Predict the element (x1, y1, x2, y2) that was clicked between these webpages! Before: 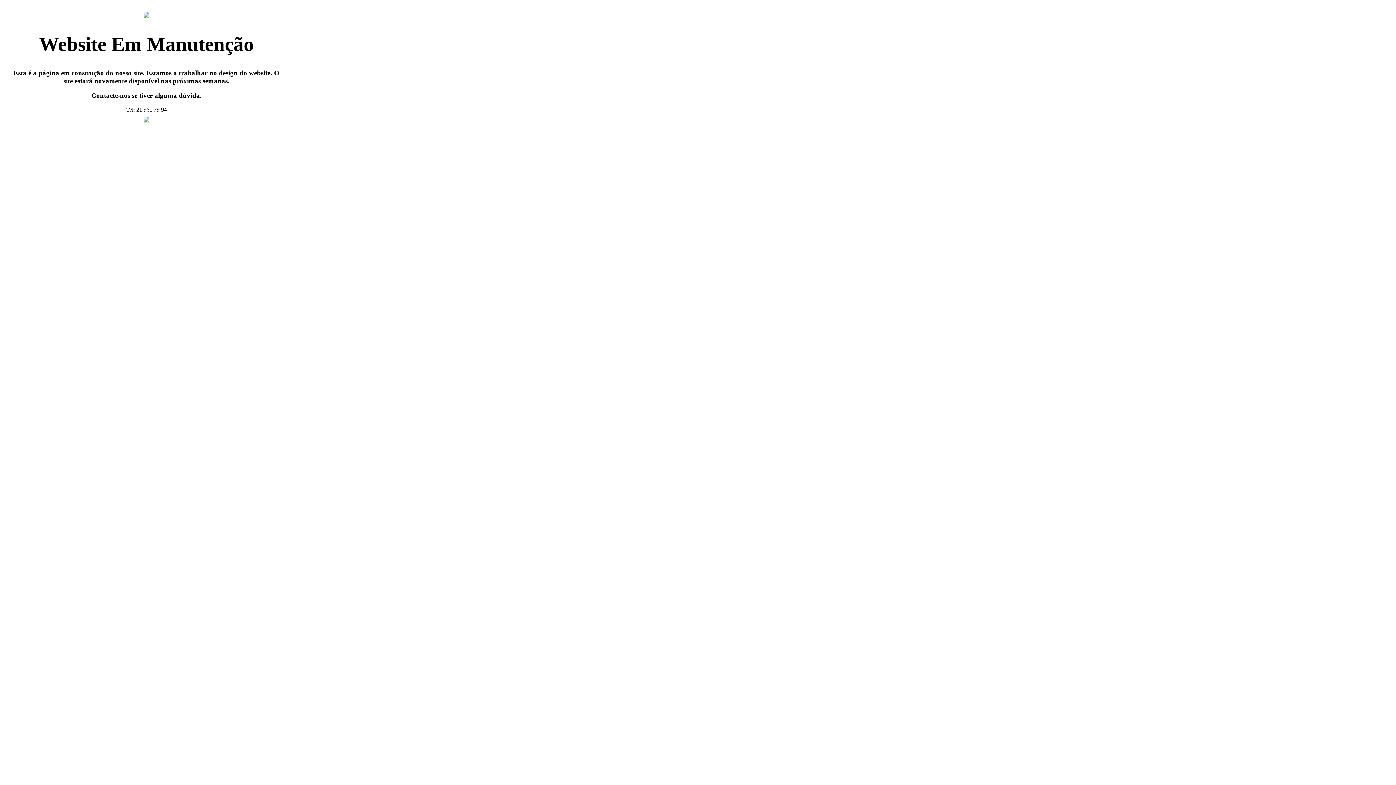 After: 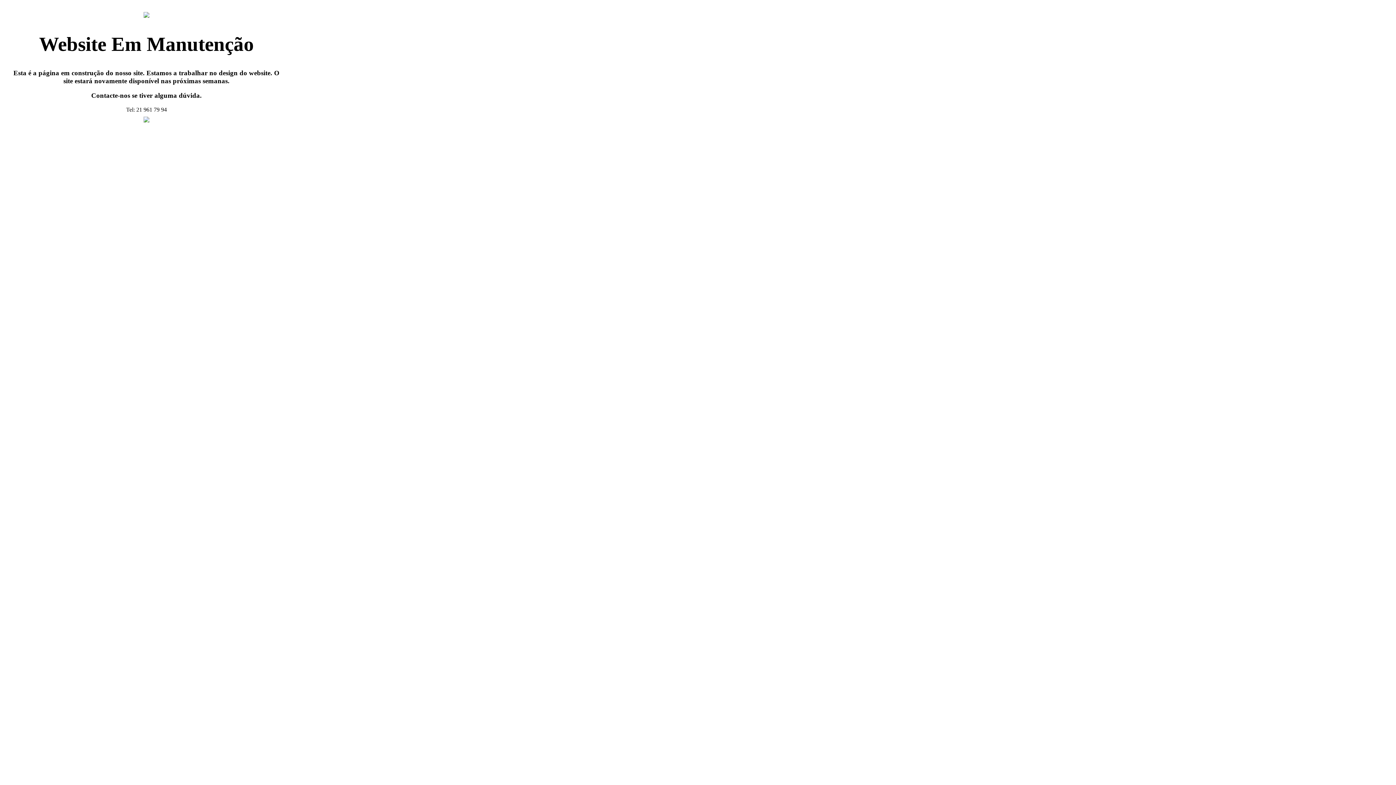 Action: bbox: (143, 117, 149, 123)